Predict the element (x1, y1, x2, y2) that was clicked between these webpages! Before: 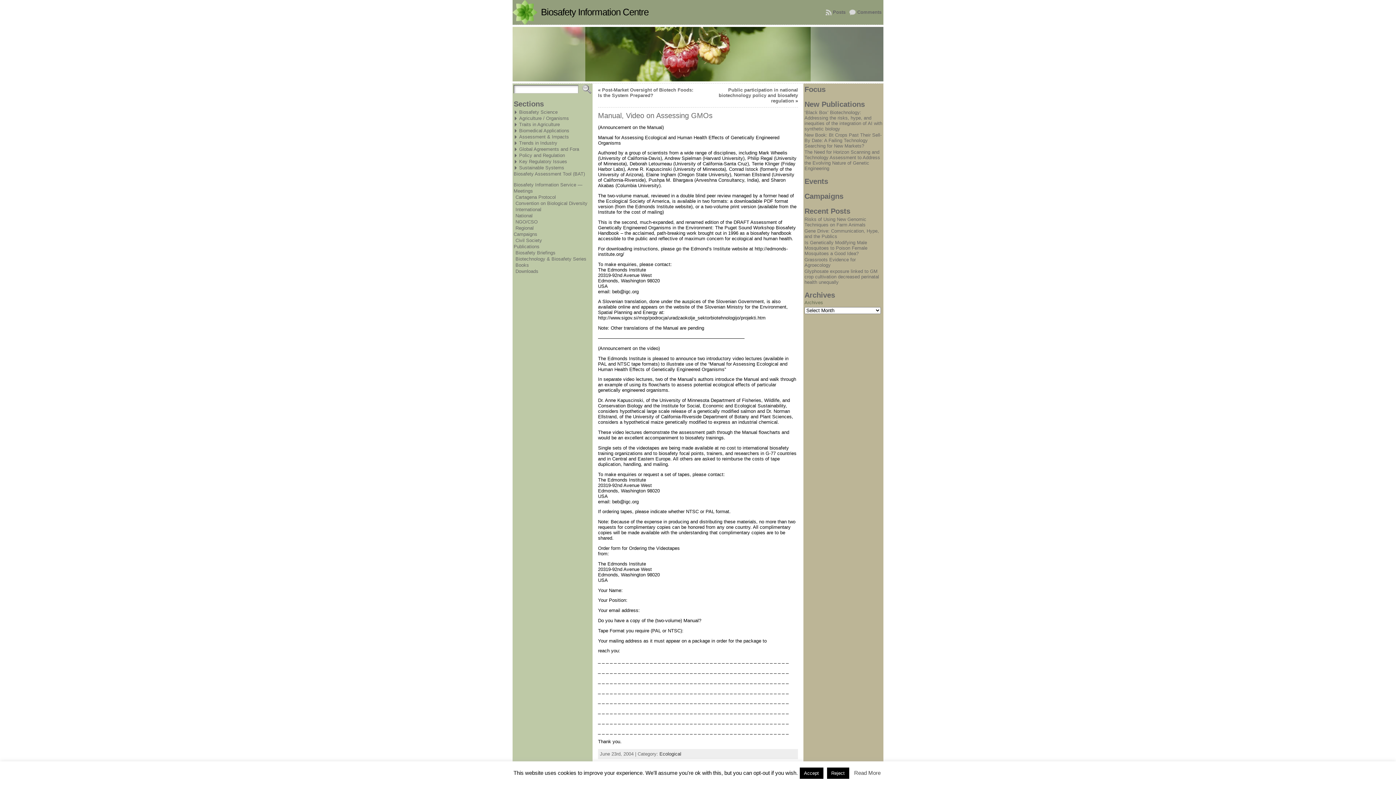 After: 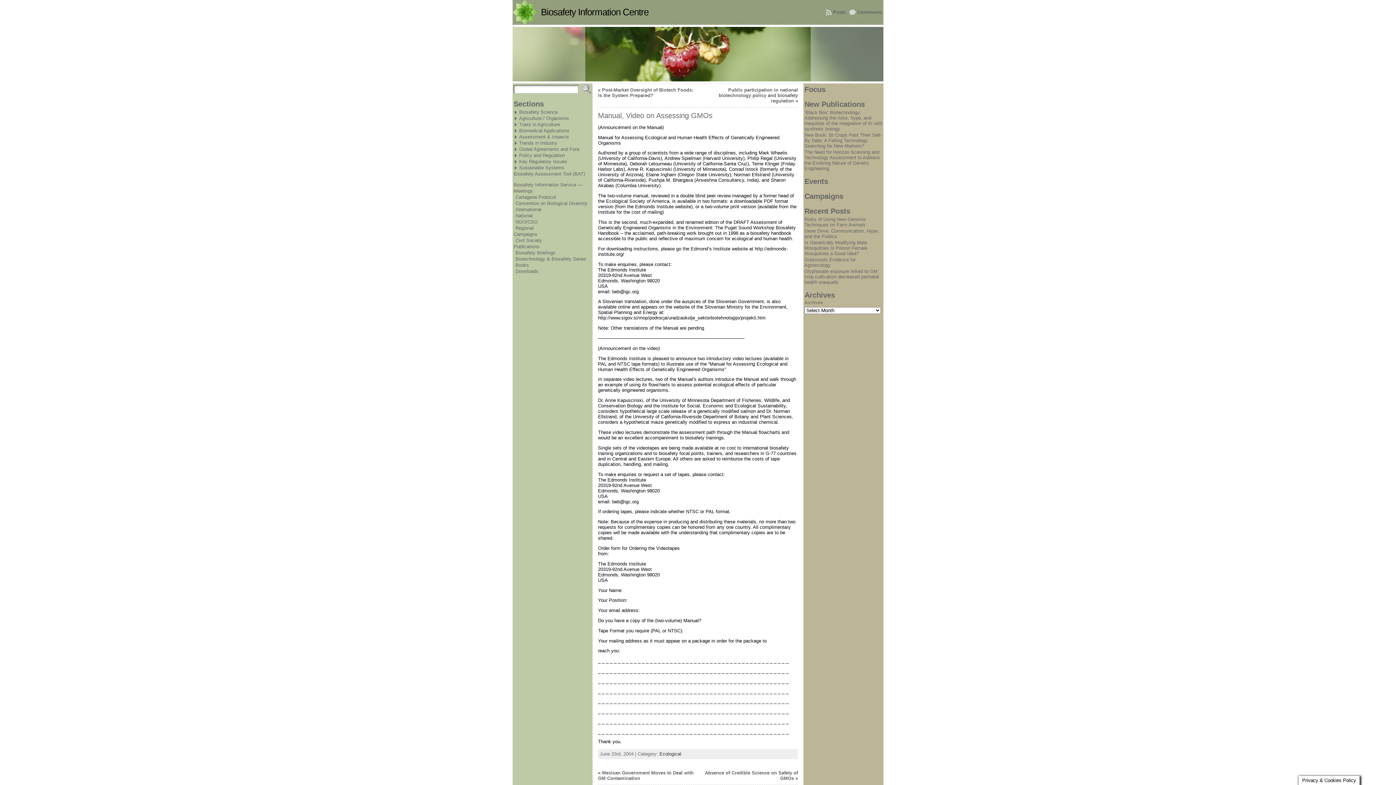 Action: bbox: (827, 768, 849, 779) label: Reject